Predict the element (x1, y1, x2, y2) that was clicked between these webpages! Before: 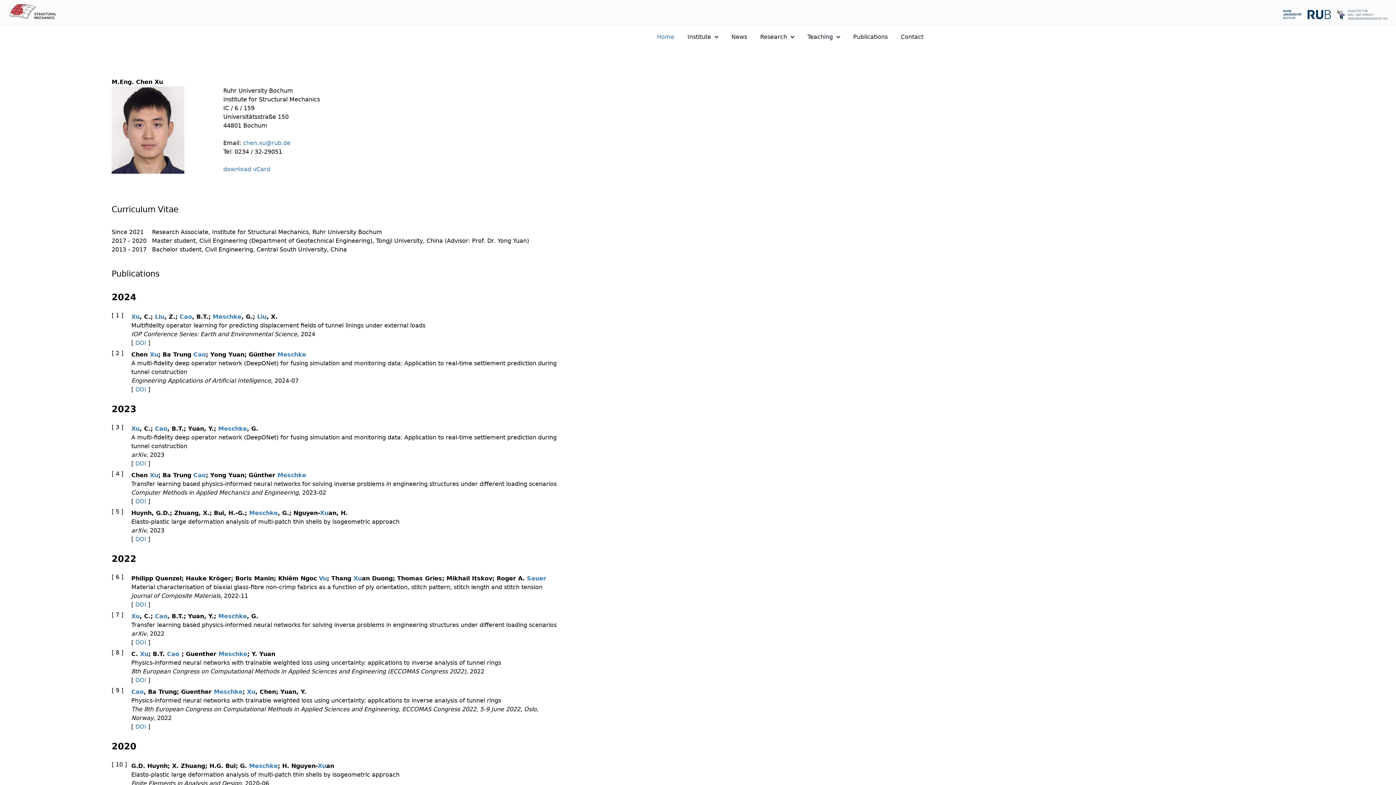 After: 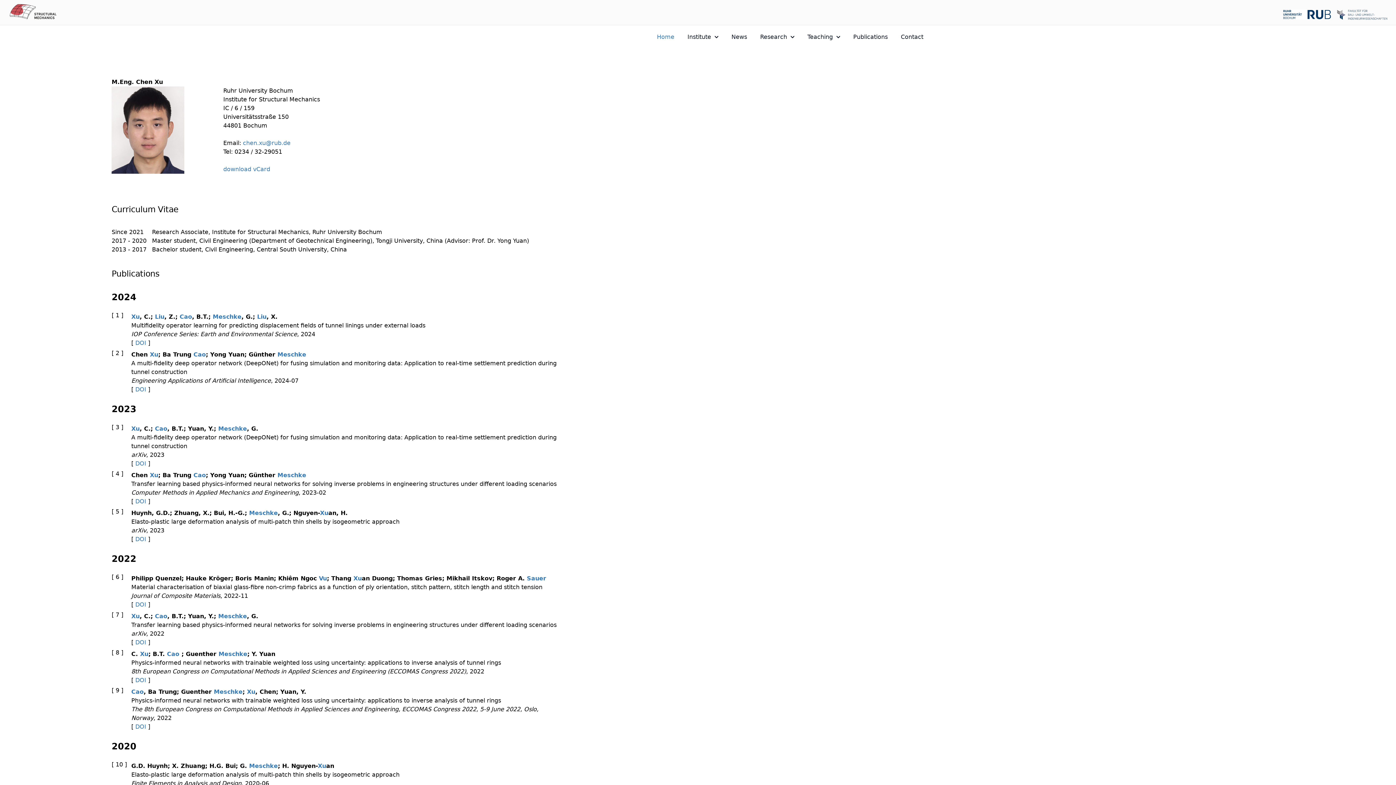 Action: label: Xu bbox: (131, 313, 139, 320)